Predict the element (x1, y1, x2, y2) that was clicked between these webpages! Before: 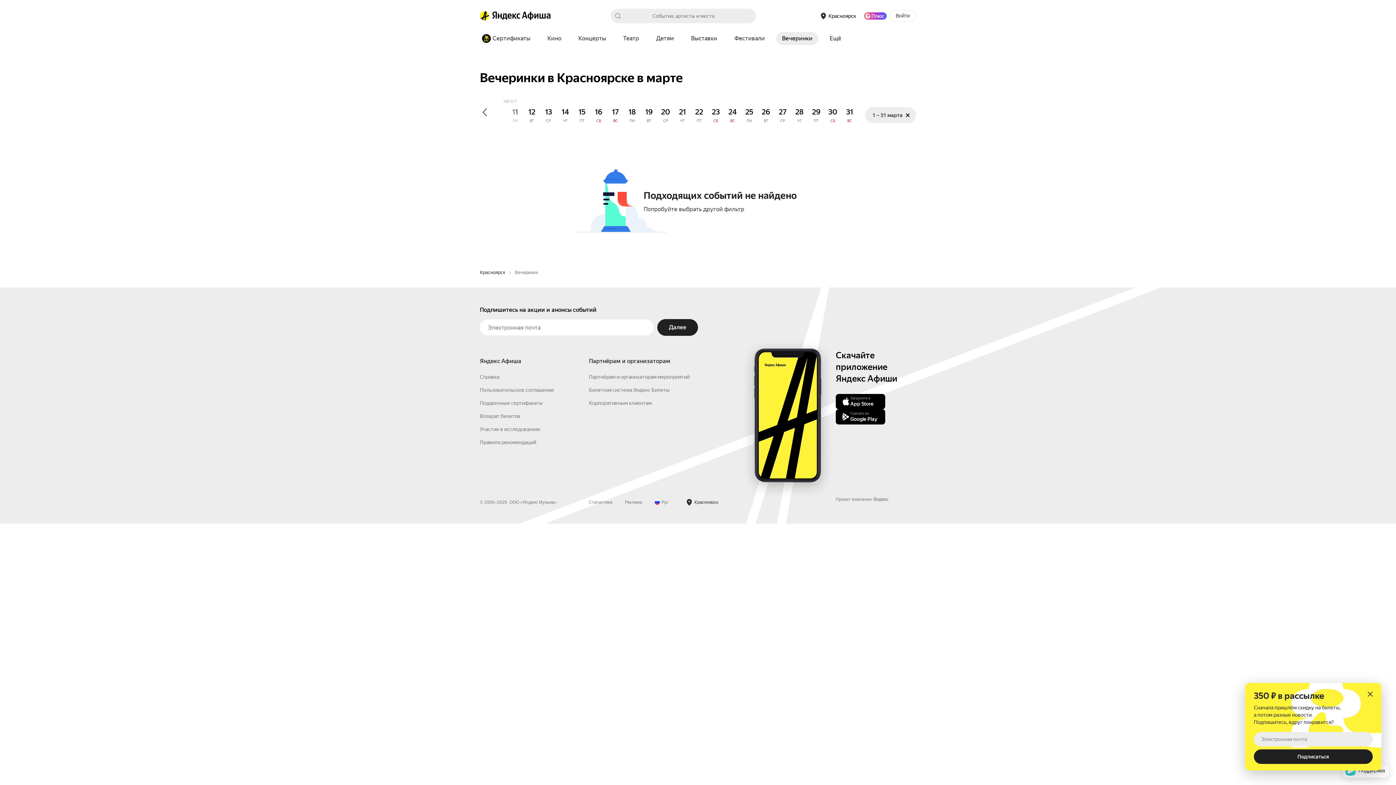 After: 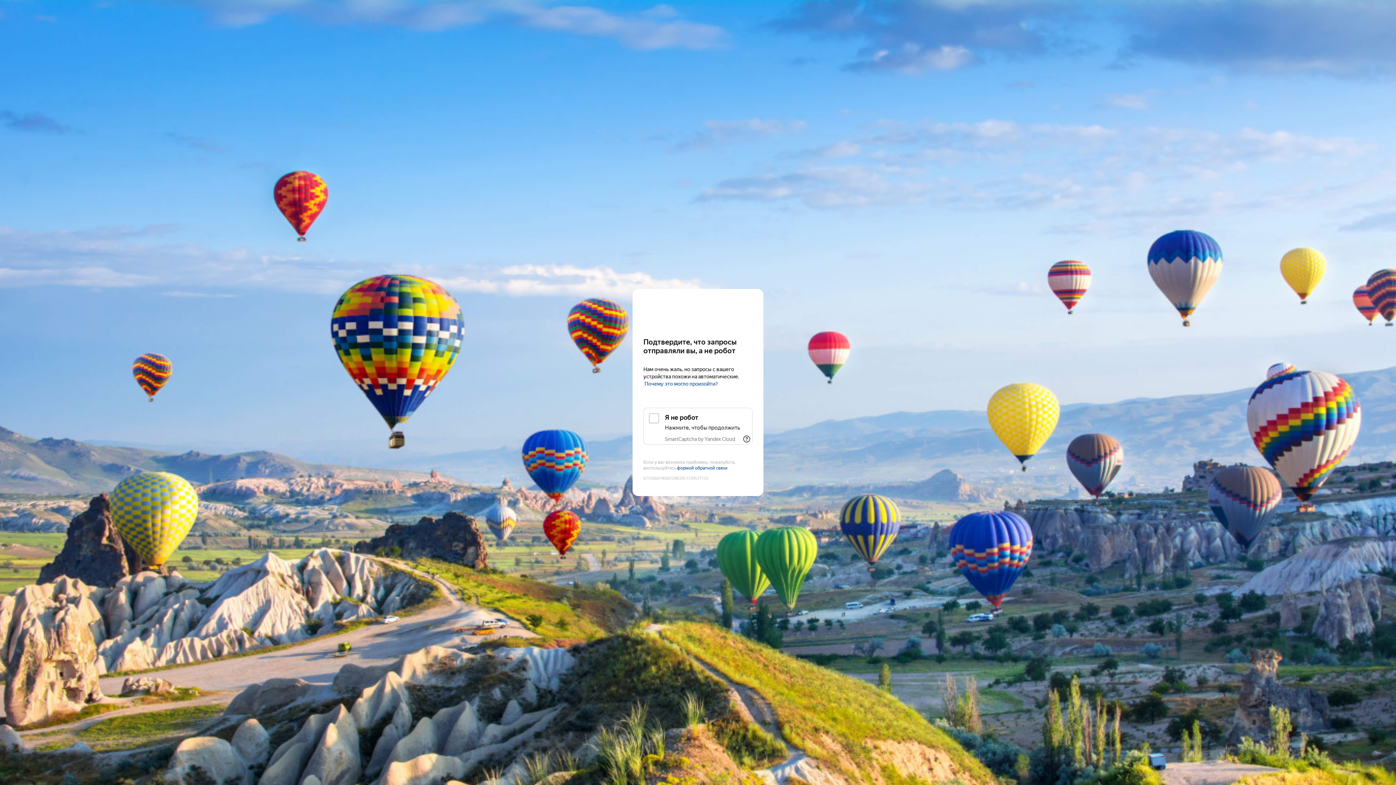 Action: bbox: (685, 32, 723, 45) label: Выставки